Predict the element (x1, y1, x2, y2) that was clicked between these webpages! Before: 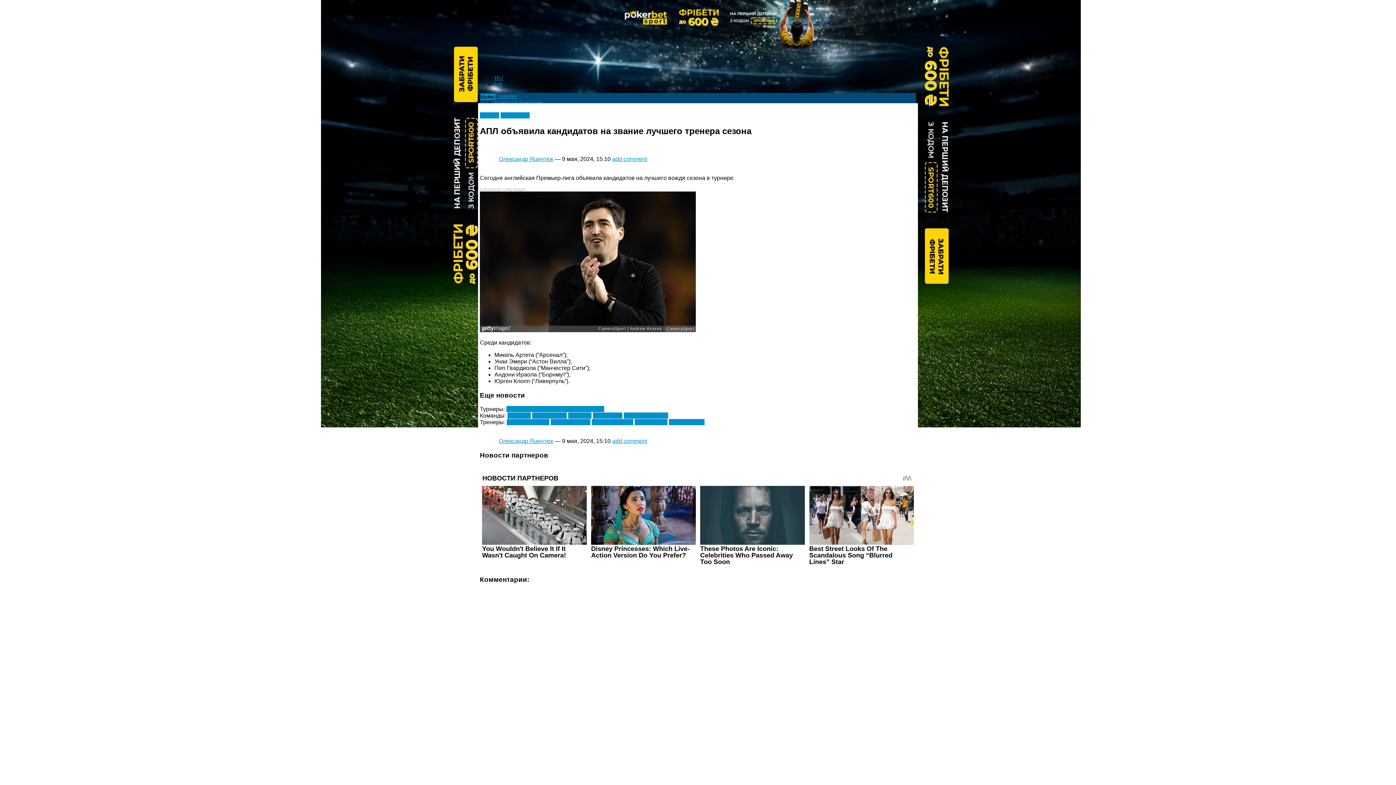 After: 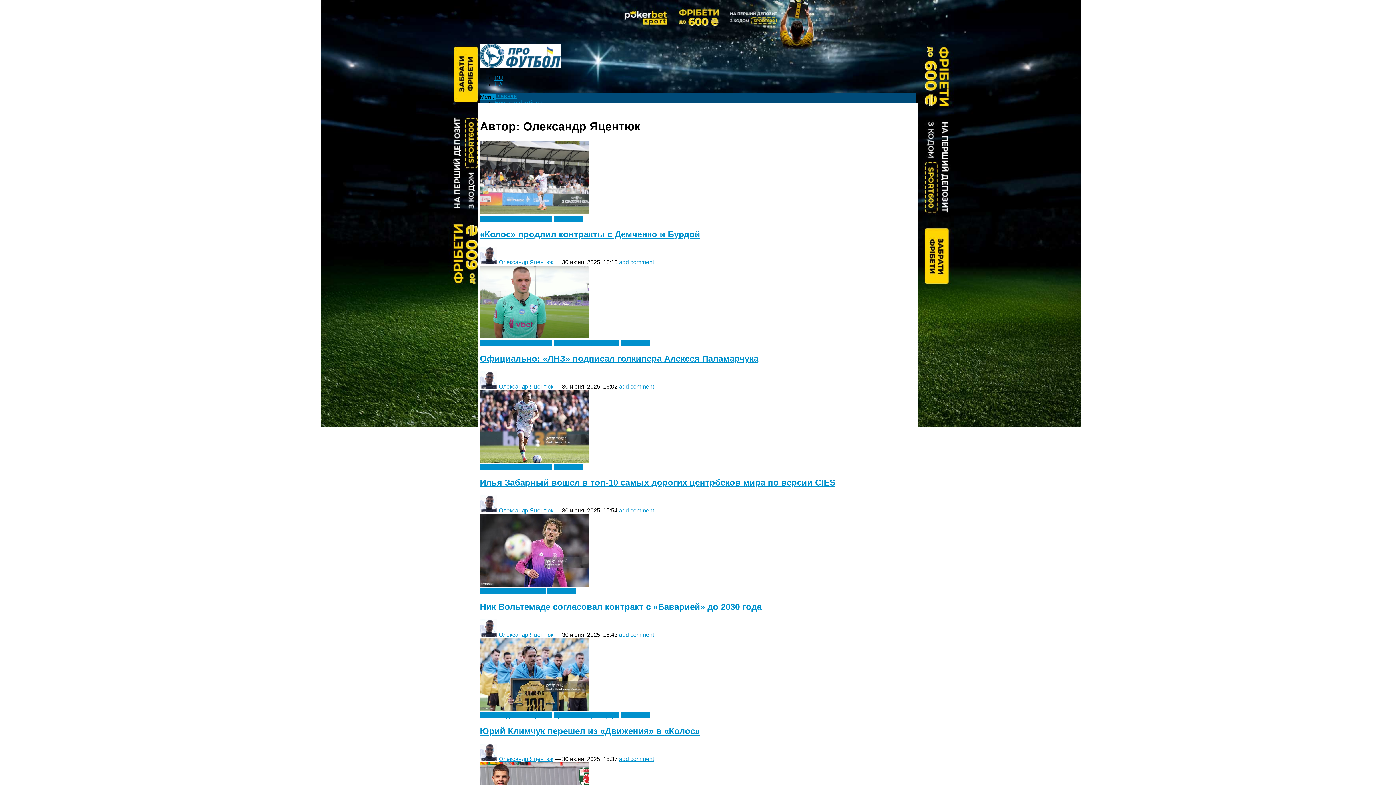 Action: bbox: (480, 438, 497, 444)